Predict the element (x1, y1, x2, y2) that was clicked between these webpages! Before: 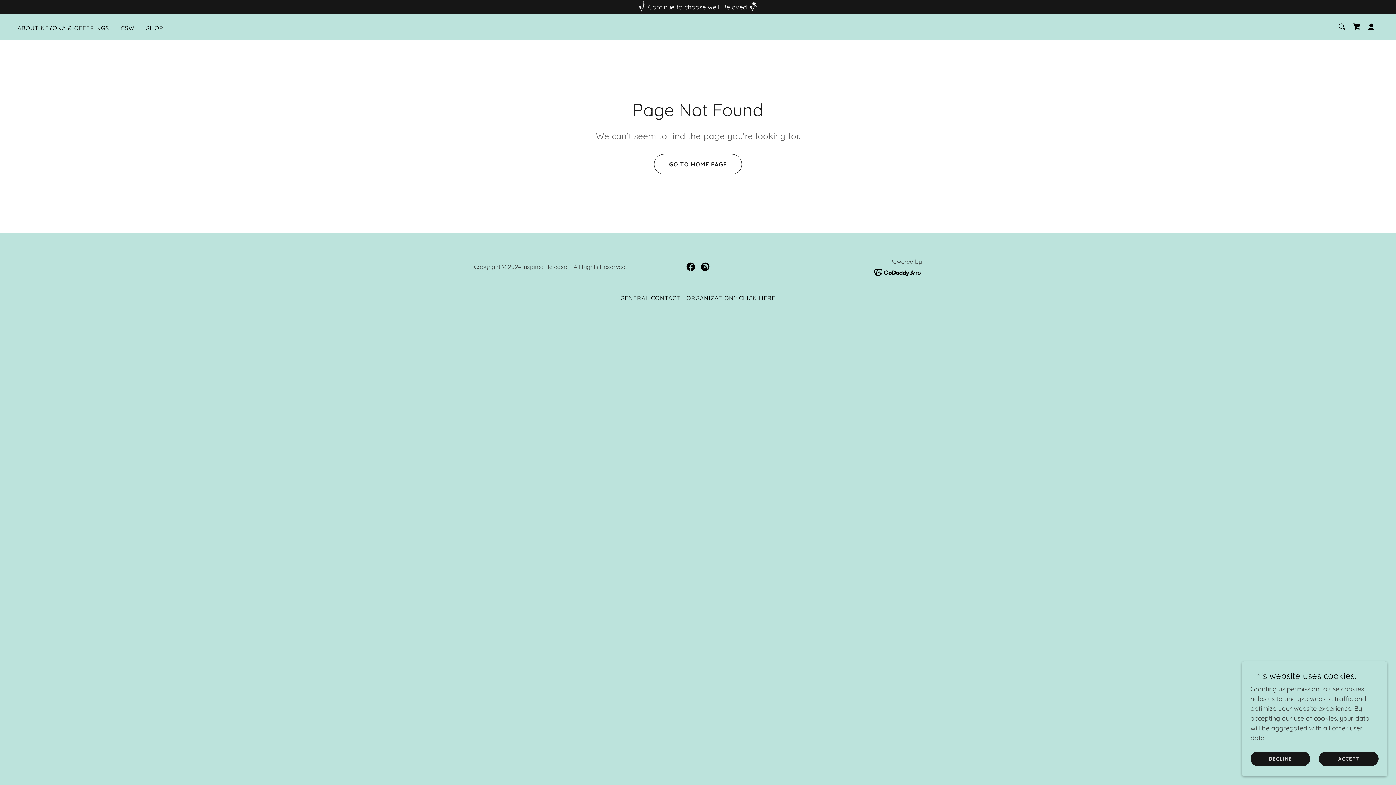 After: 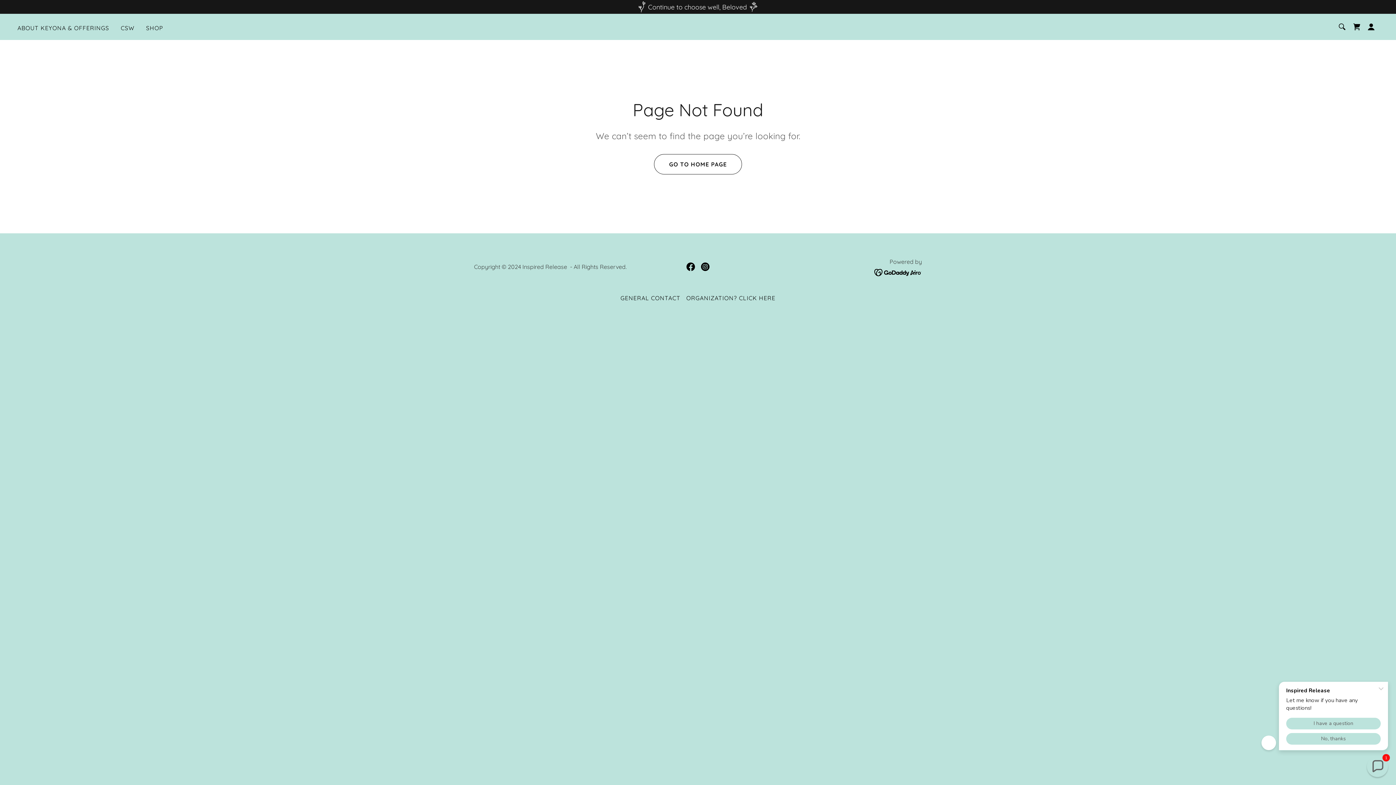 Action: label: ACCEPT bbox: (1319, 752, 1378, 766)